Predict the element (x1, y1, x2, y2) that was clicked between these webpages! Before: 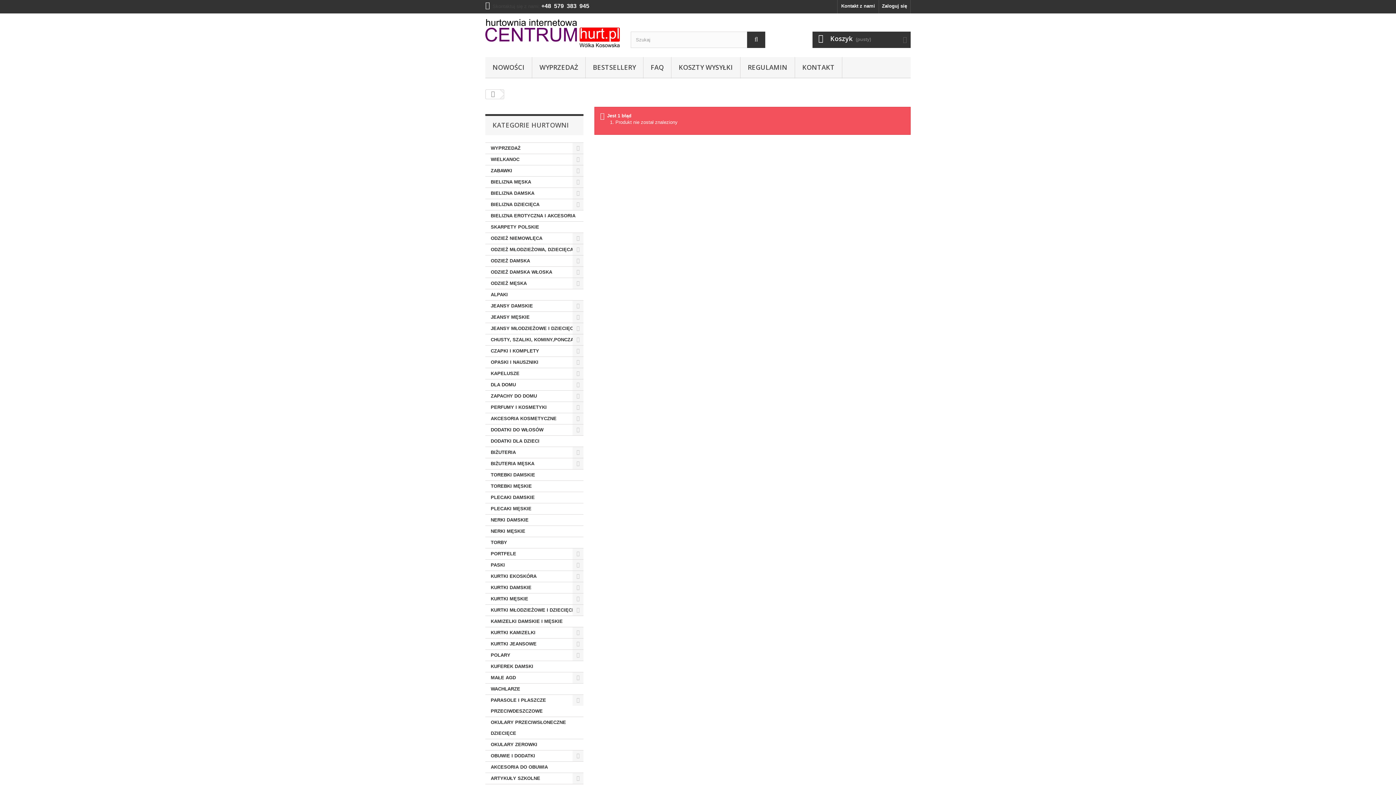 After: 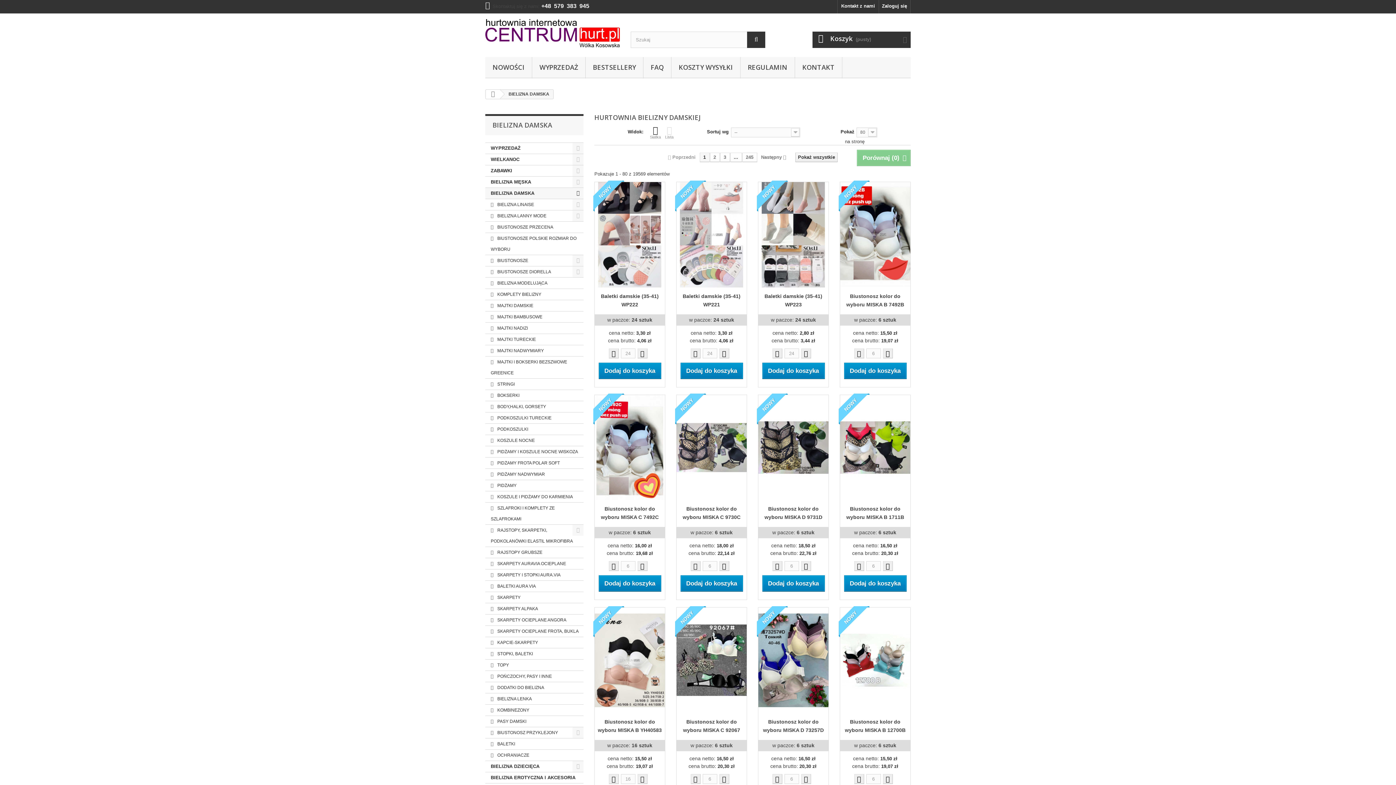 Action: bbox: (485, 188, 583, 199) label: BIELIZNA DAMSKA